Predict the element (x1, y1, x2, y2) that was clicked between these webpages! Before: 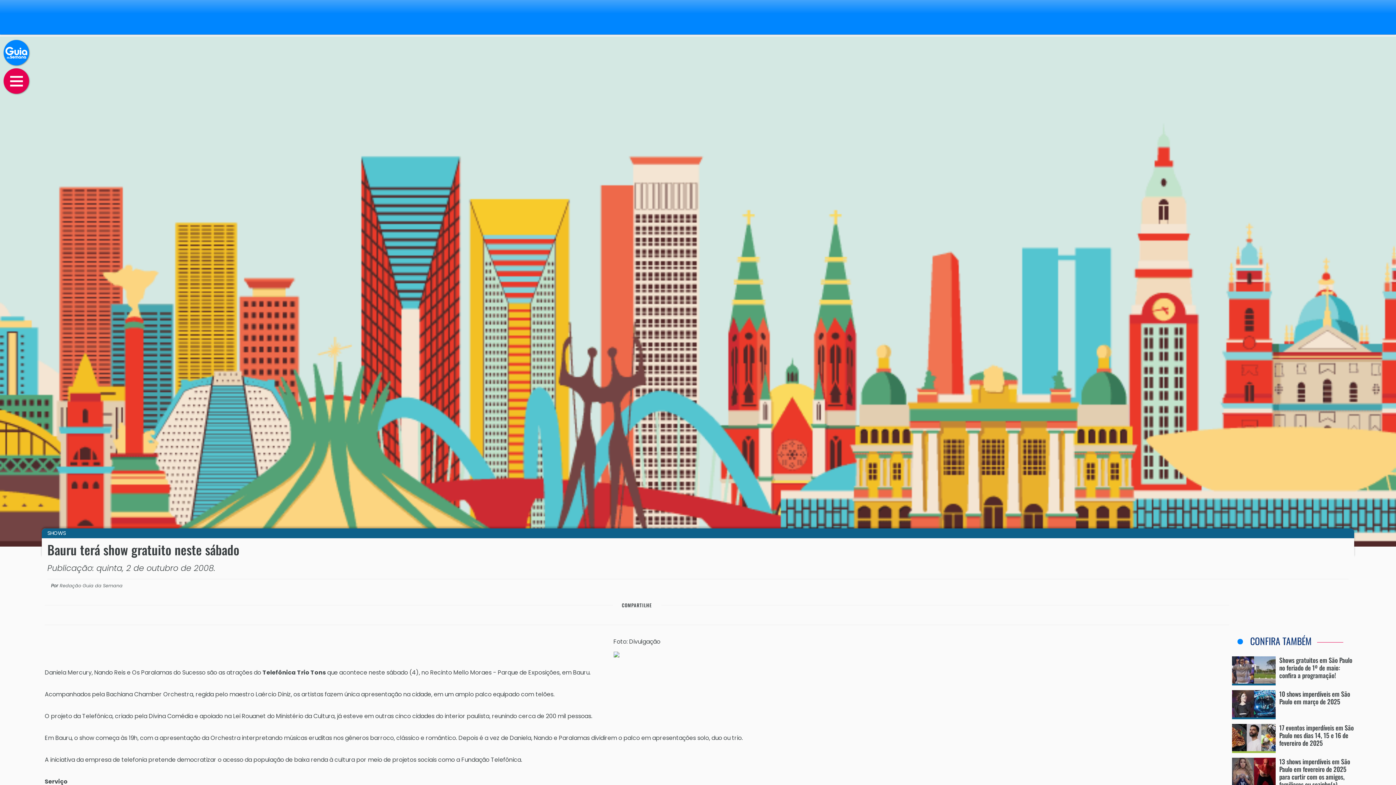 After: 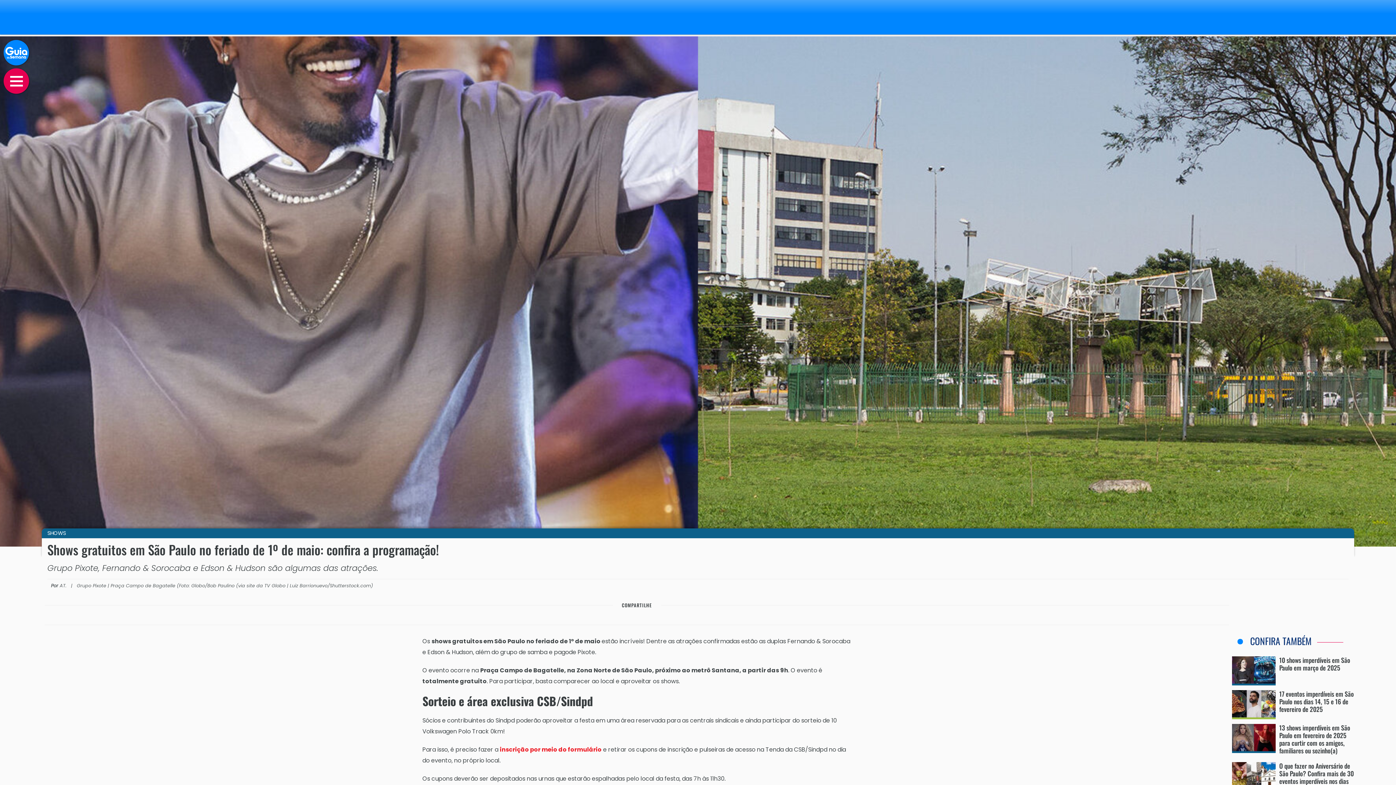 Action: bbox: (1232, 656, 1354, 679) label: Shows gratuitos em São Paulo no feriado de 1º de maio: confira a programação!